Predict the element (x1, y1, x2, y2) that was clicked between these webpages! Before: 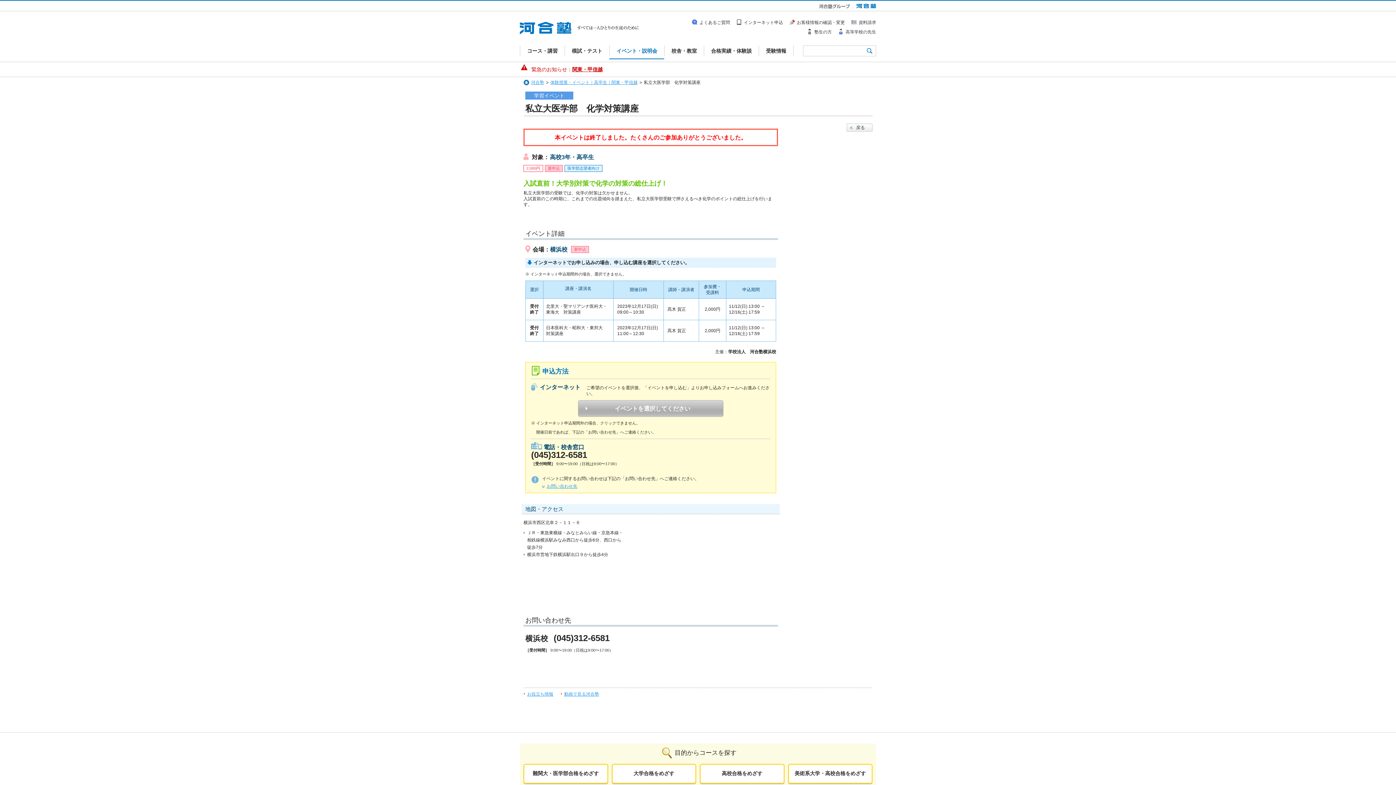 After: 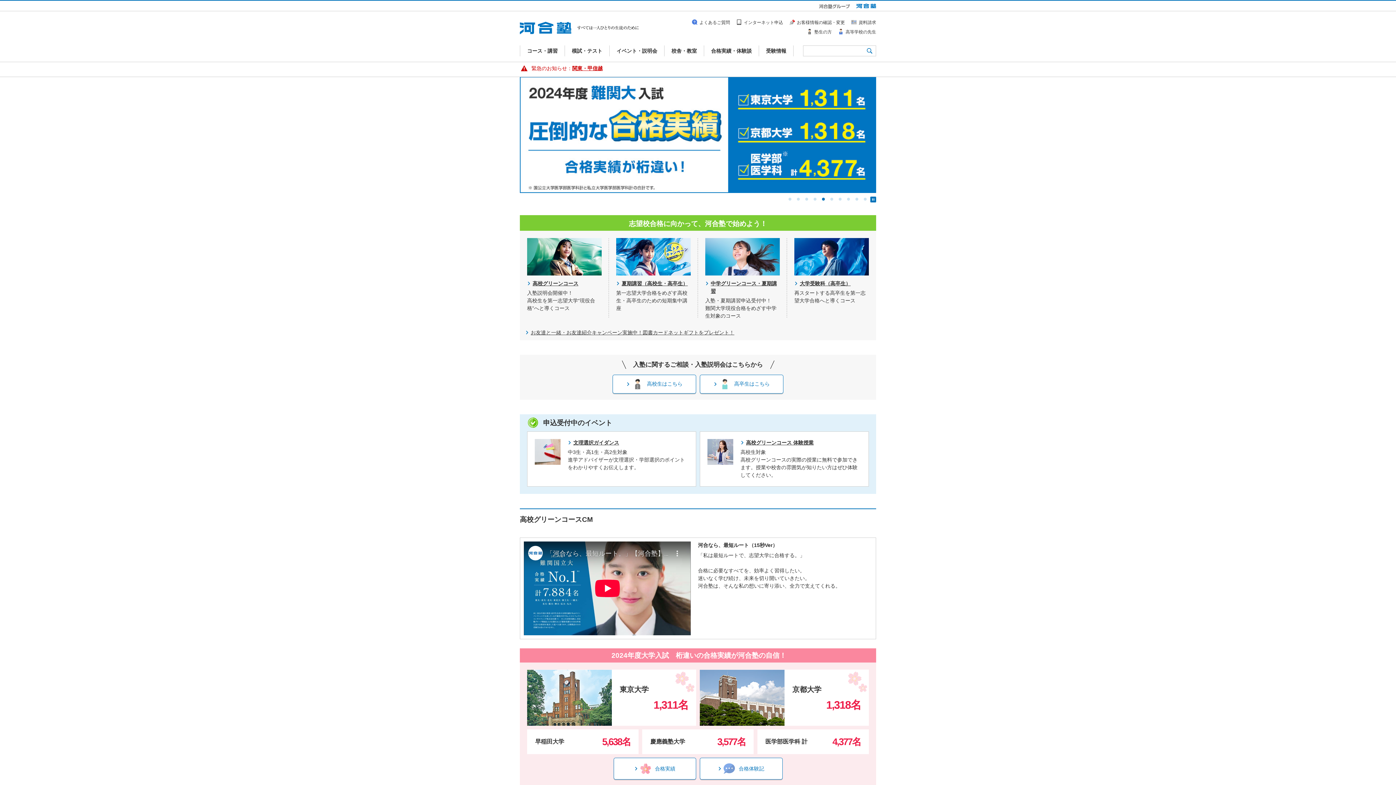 Action: bbox: (520, 21, 571, 34)